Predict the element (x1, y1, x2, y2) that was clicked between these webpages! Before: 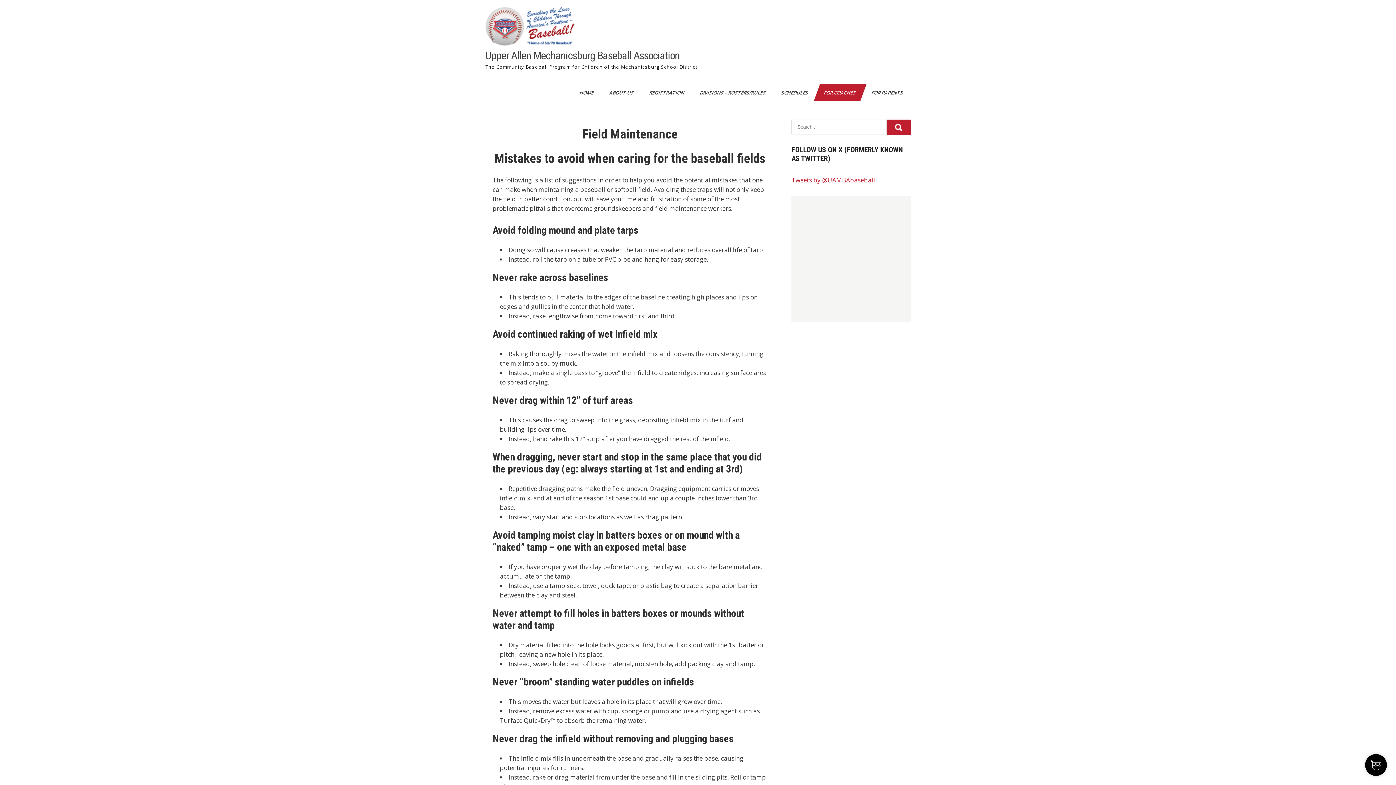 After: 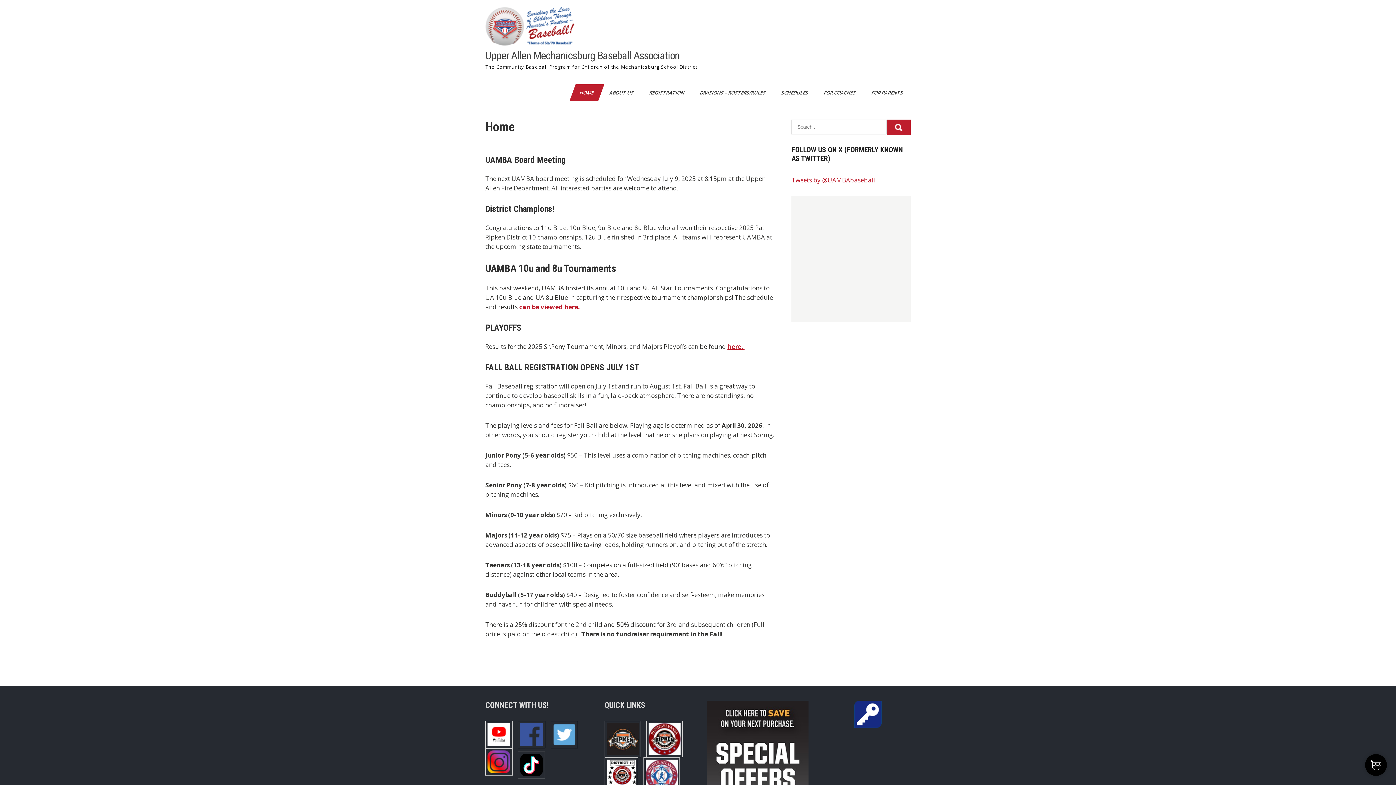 Action: bbox: (485, 40, 576, 48)